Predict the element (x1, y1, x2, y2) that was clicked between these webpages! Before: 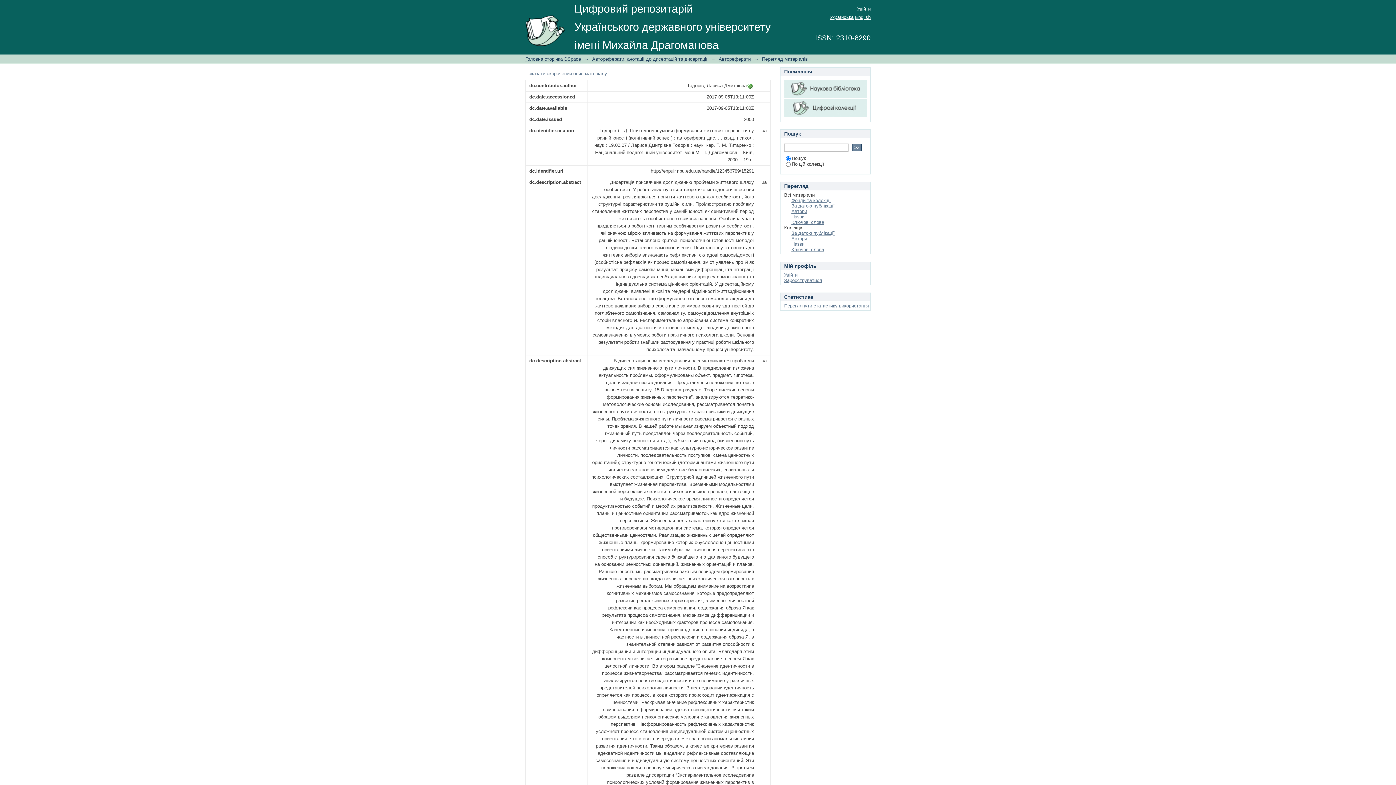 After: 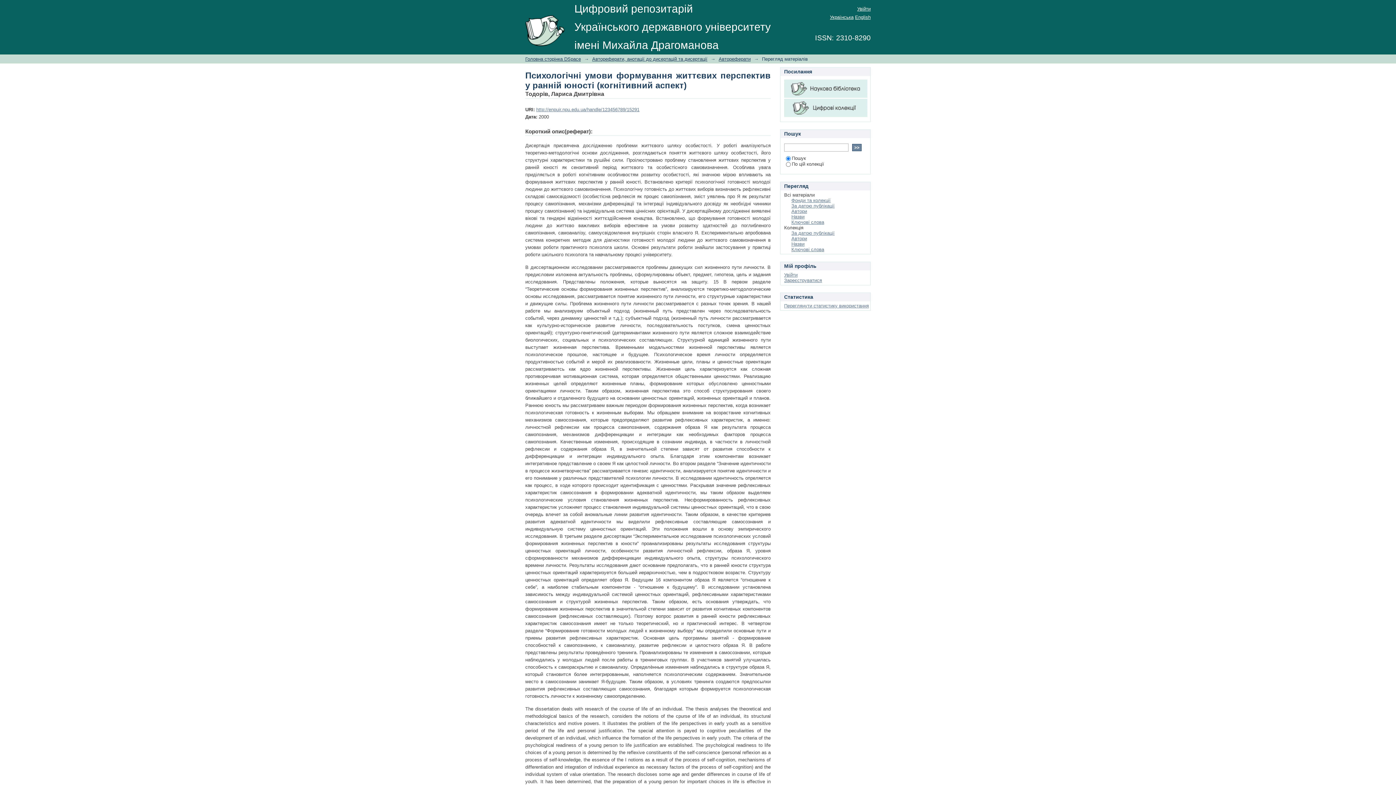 Action: label: Показати скорочений опис матеріалу bbox: (525, 70, 607, 76)